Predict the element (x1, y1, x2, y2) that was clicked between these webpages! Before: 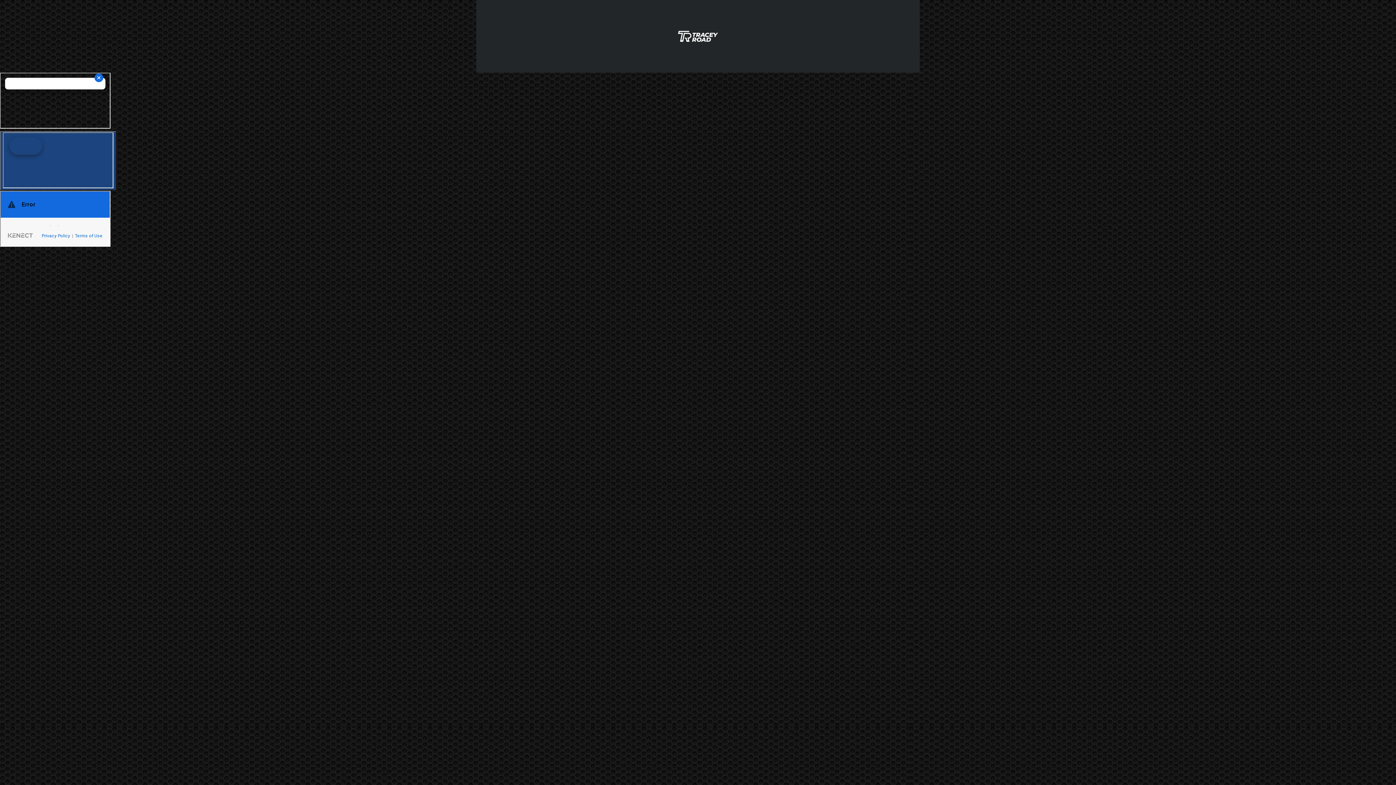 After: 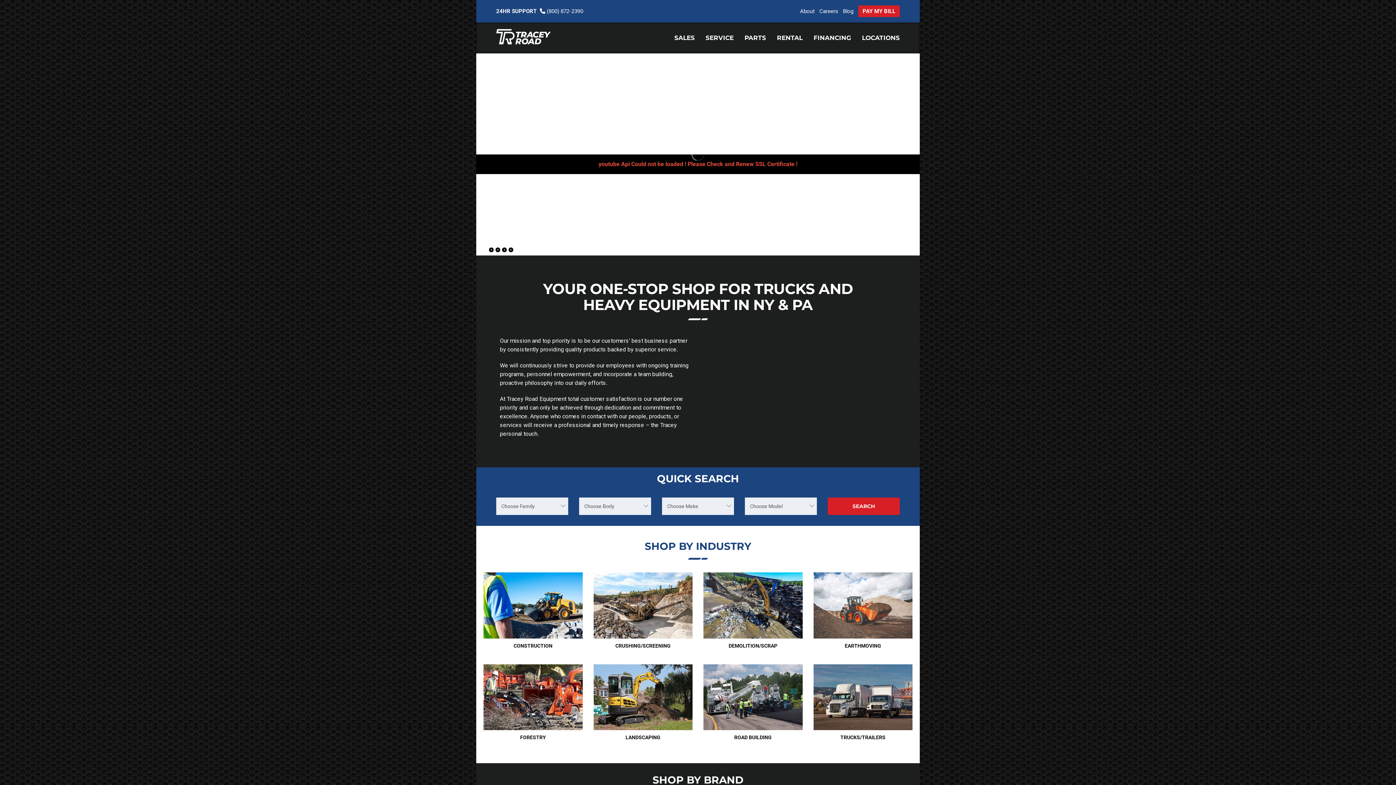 Action: bbox: (678, 30, 718, 41)